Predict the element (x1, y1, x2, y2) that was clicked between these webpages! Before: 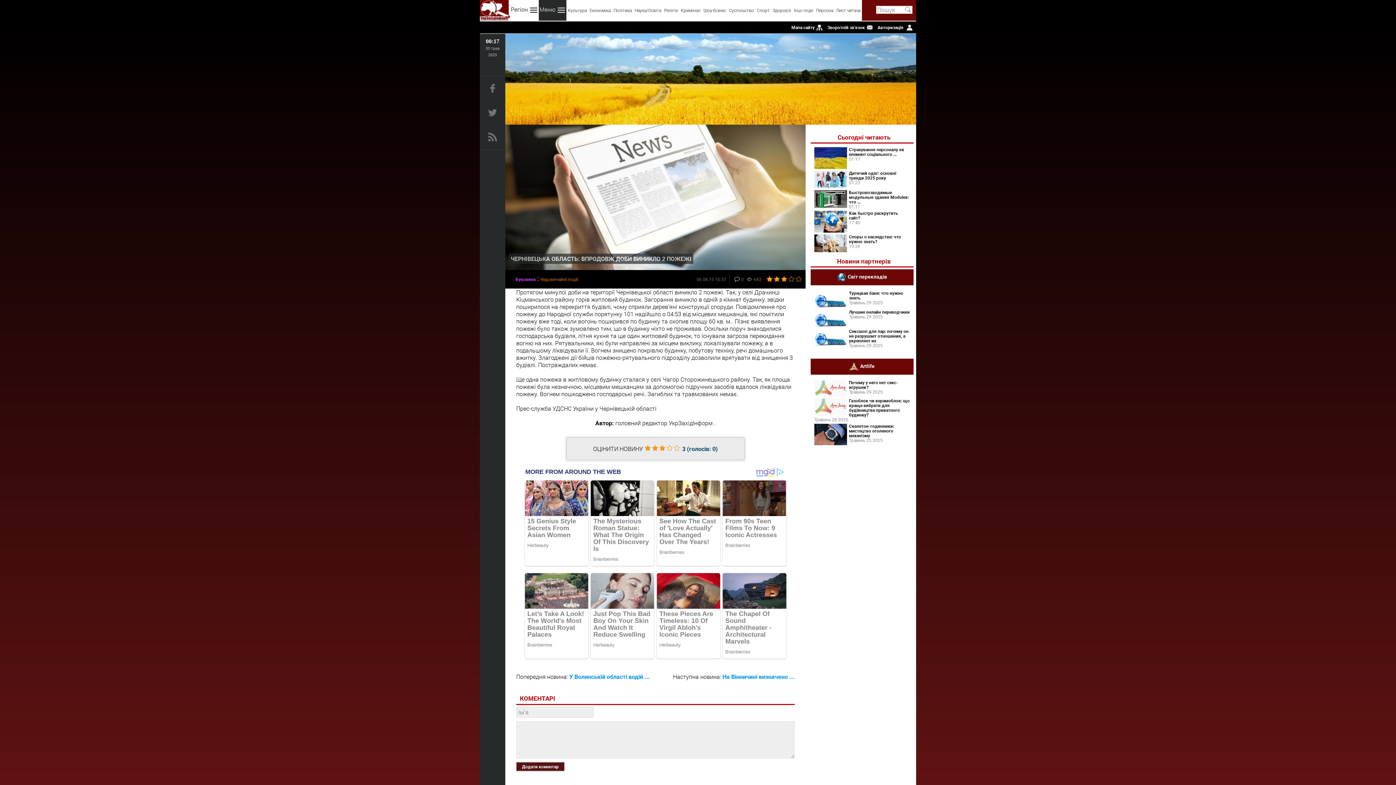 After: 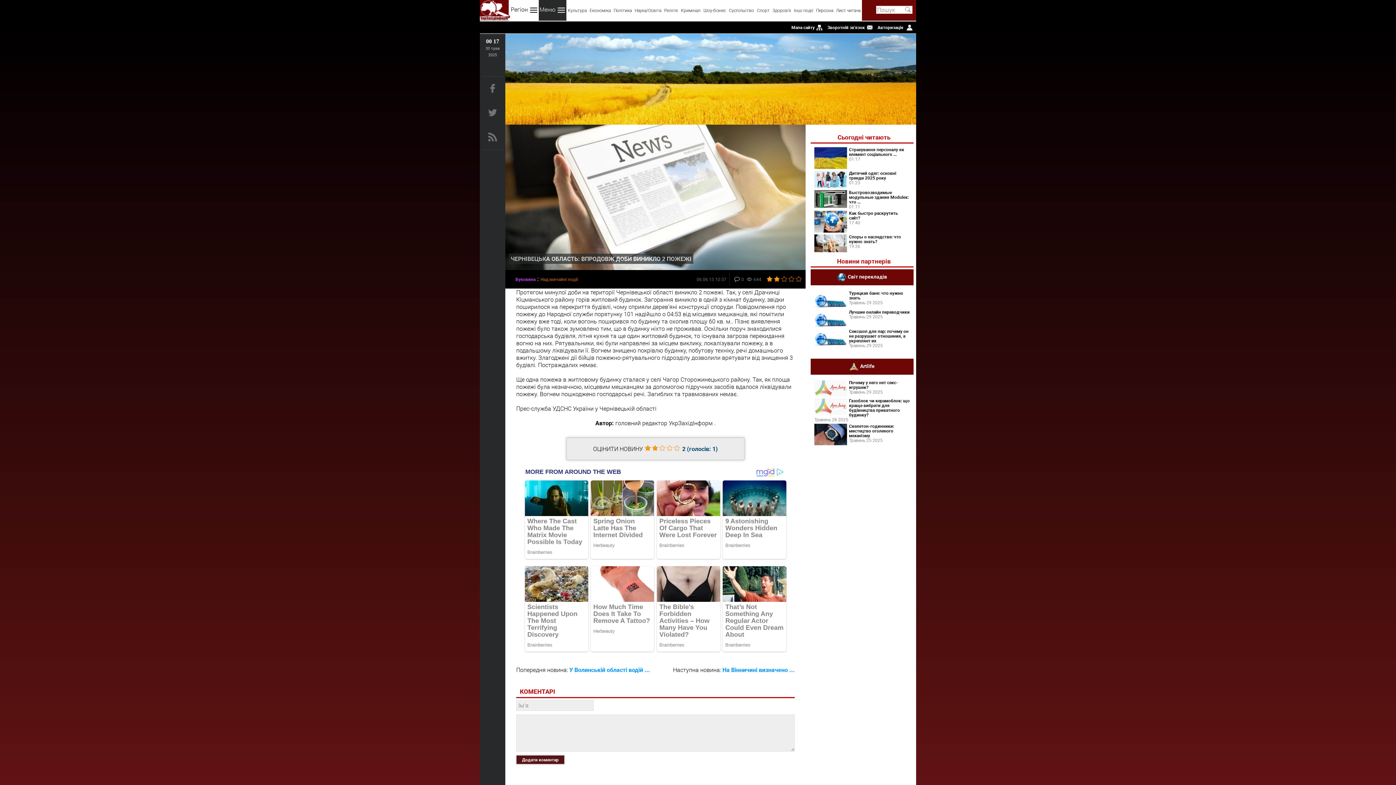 Action: bbox: (651, 445, 659, 451)